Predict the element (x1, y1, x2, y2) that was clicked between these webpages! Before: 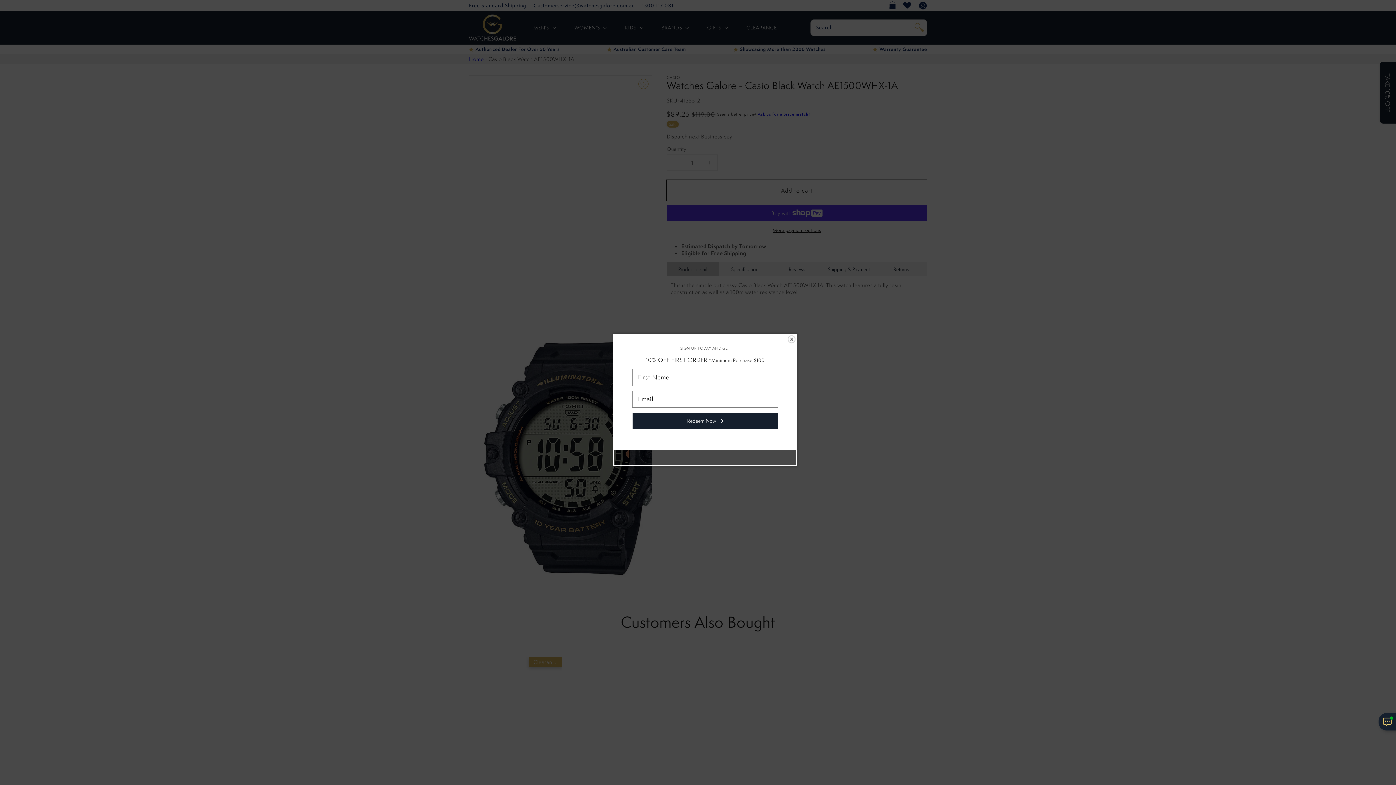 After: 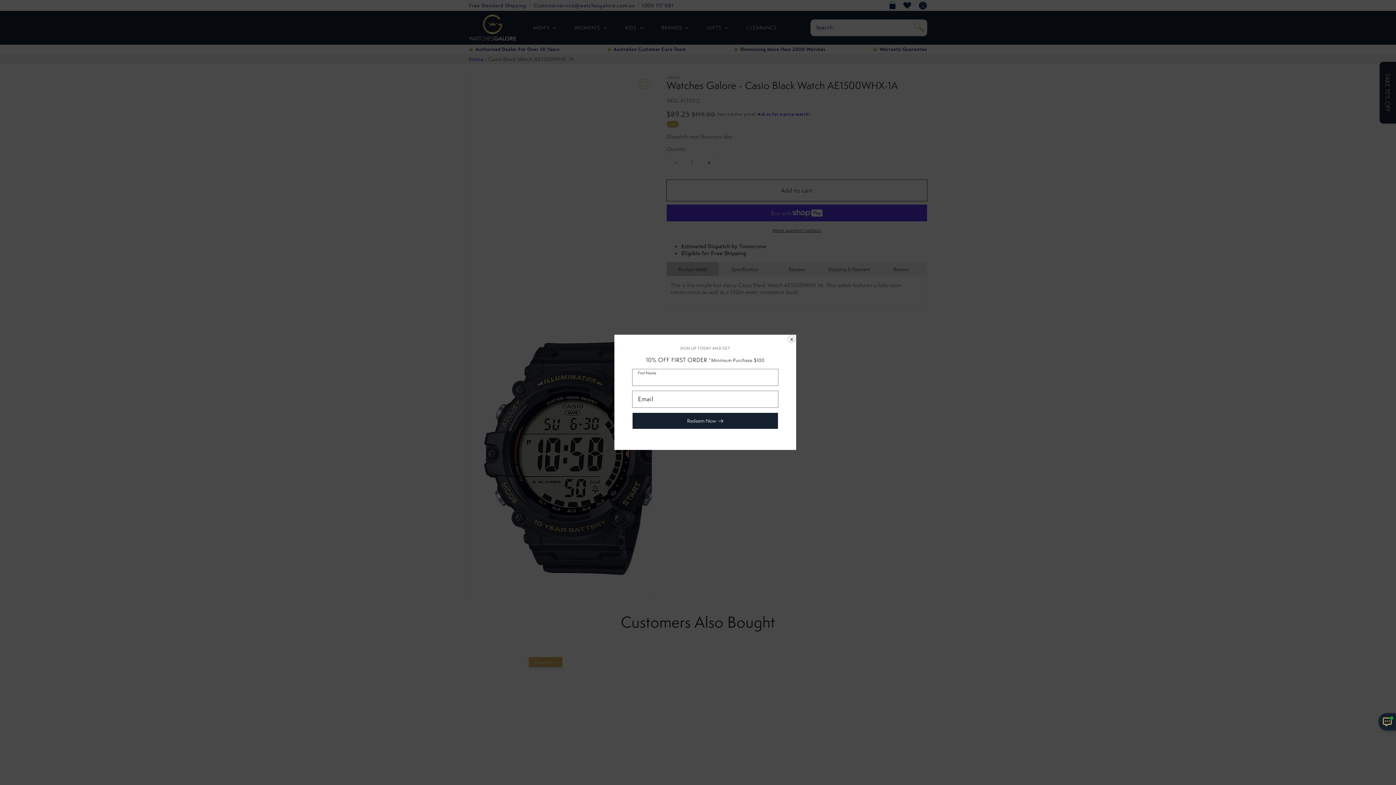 Action: label: Redeem Now bbox: (632, 413, 778, 429)